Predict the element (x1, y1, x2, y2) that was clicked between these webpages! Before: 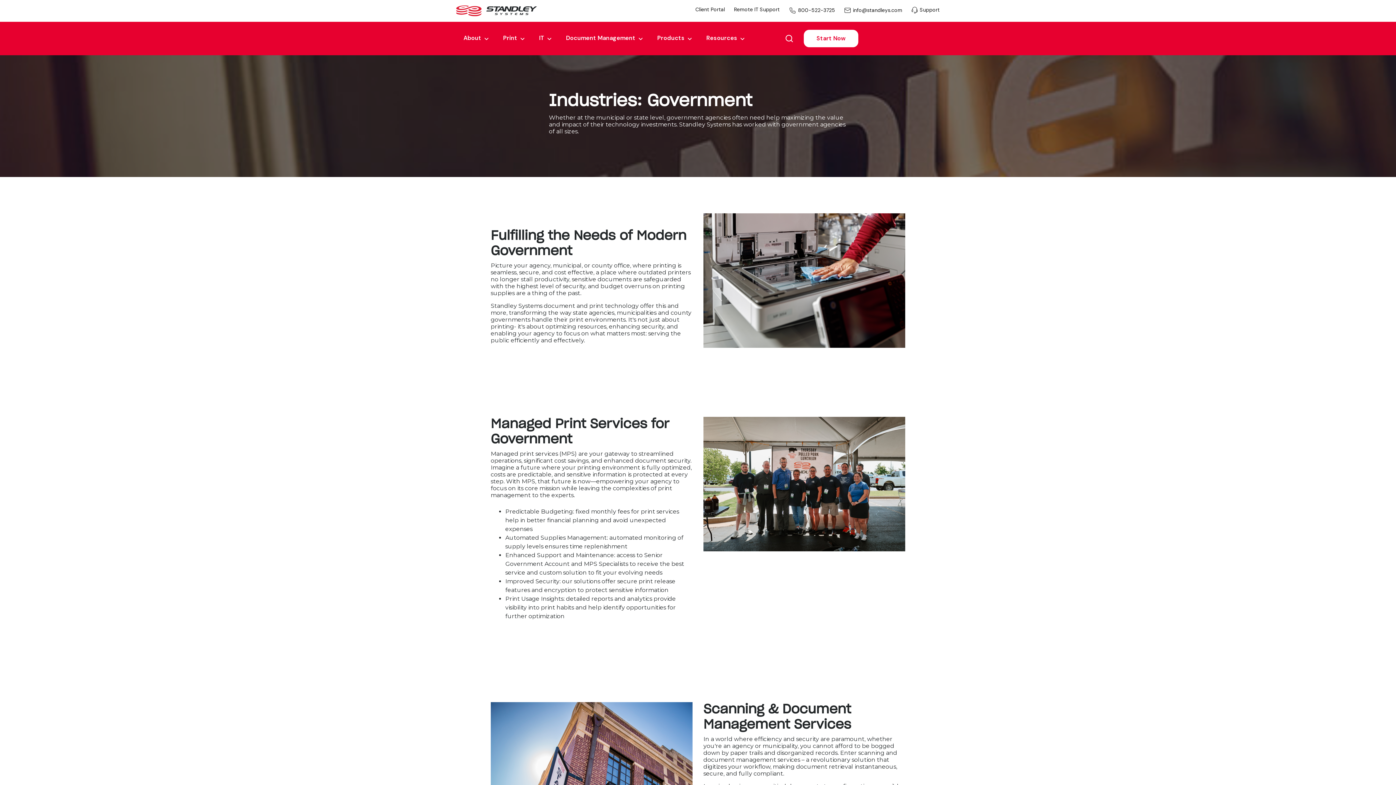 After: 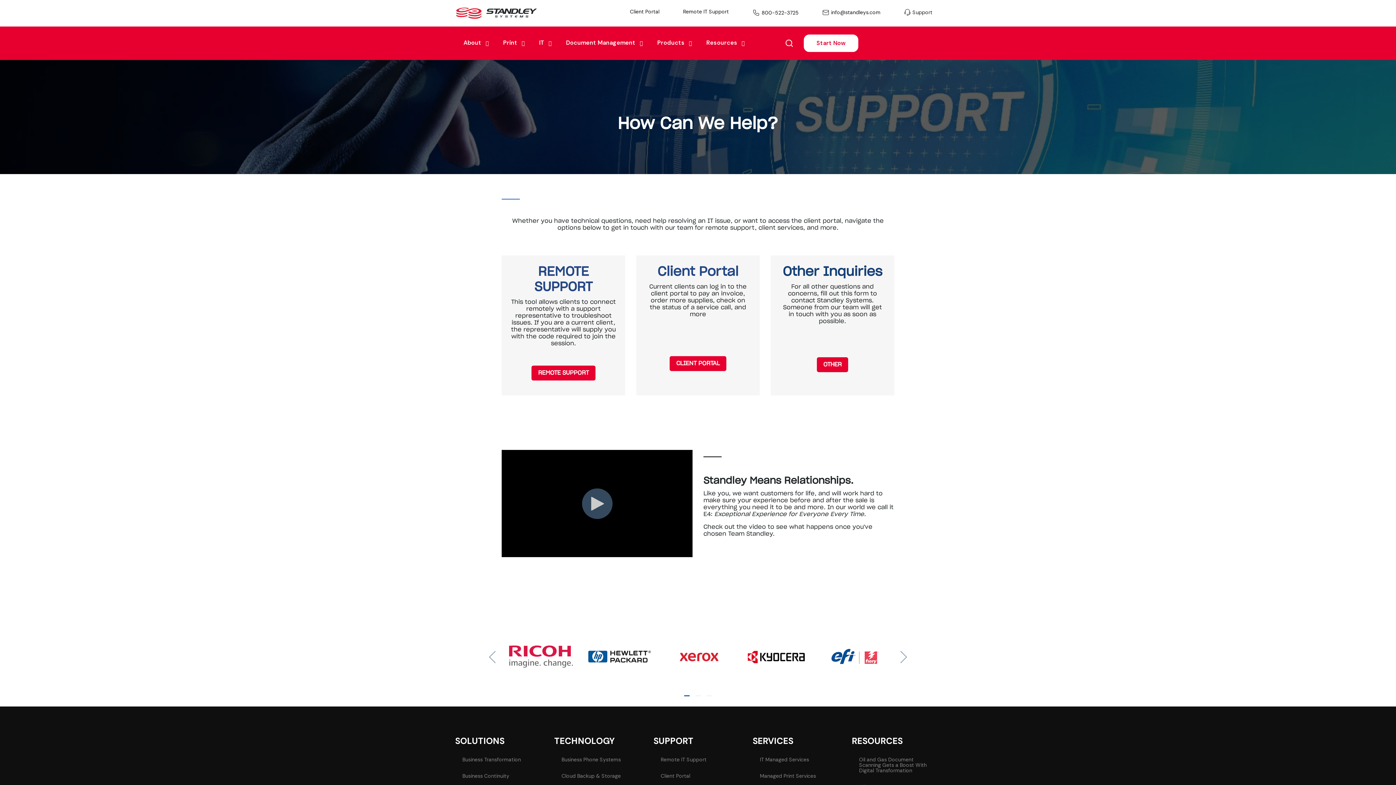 Action: bbox: (911, 6, 940, 13) label: Support